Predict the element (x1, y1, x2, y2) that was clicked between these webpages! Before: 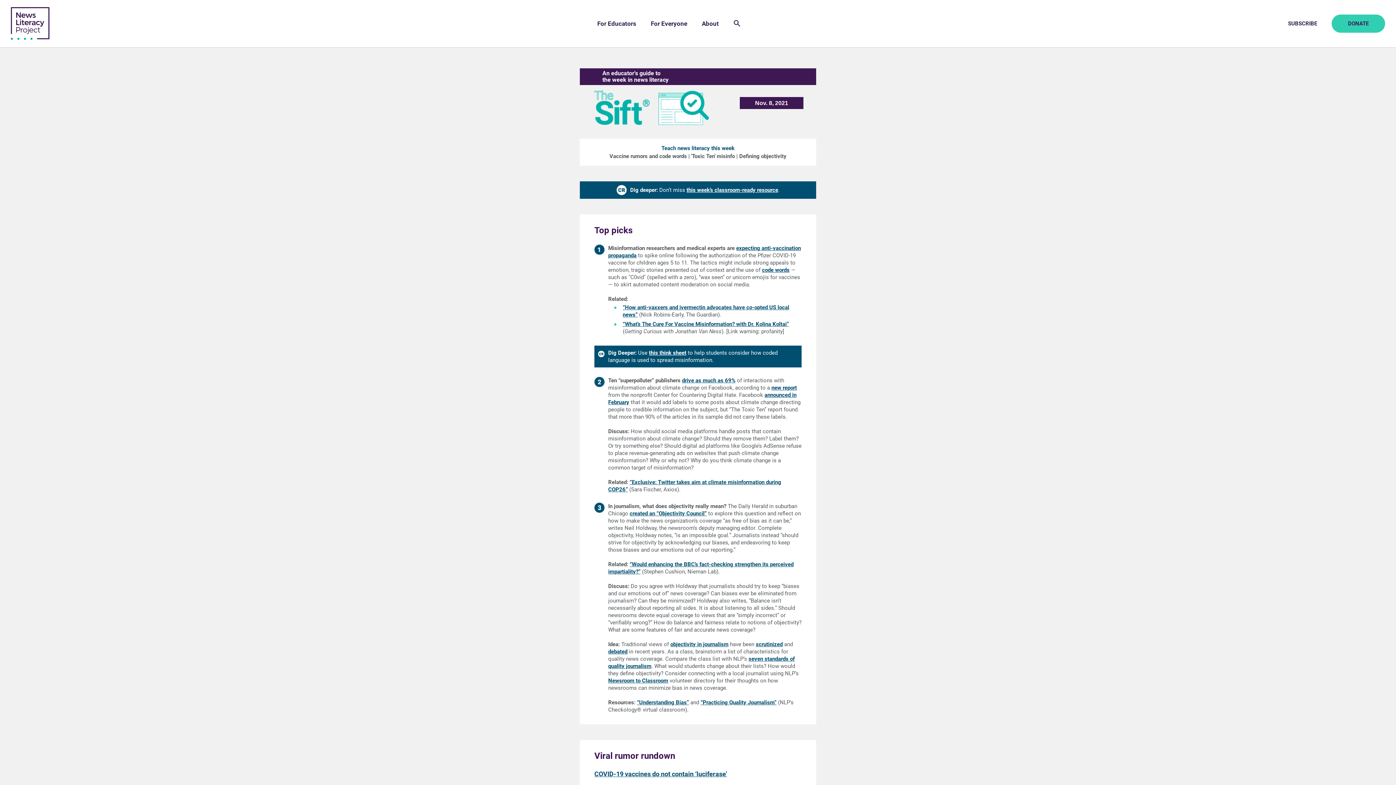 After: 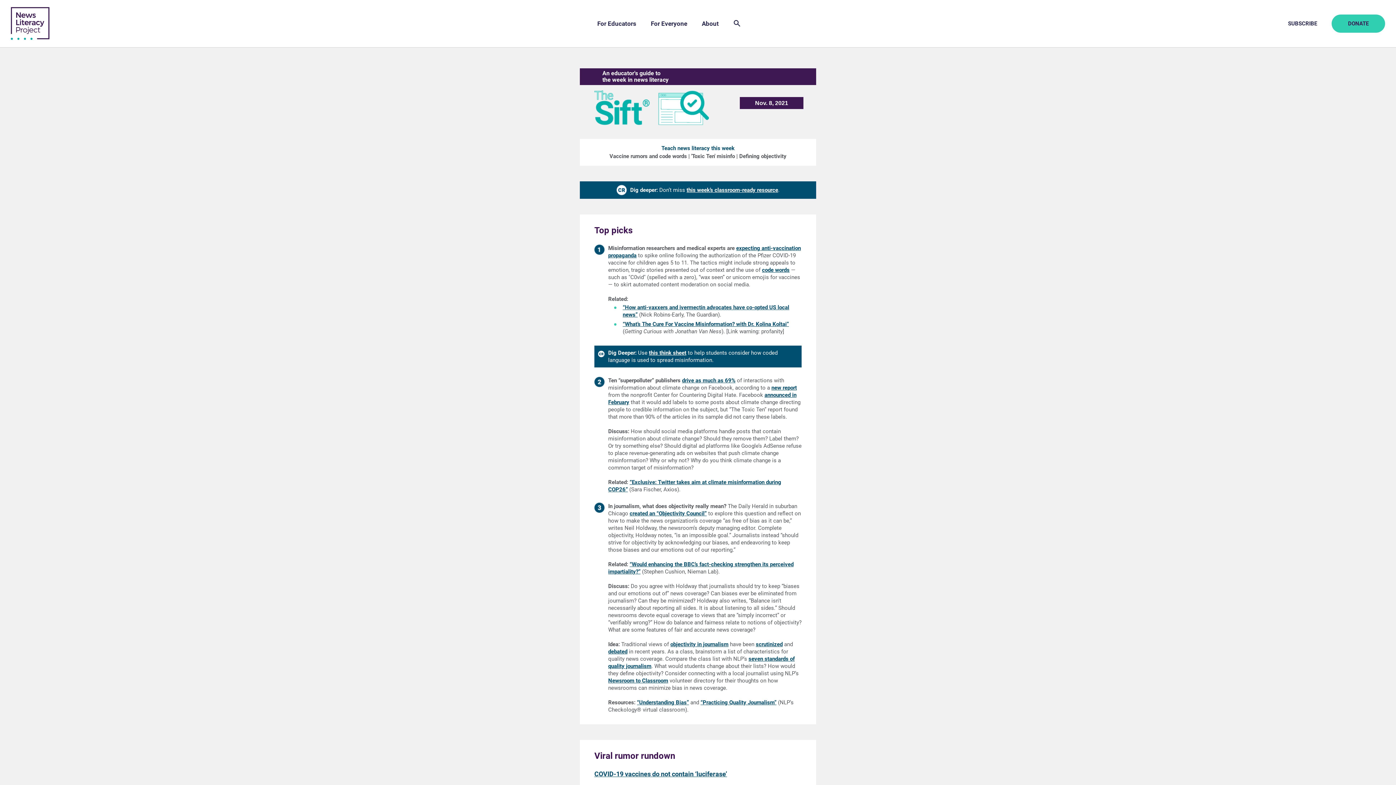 Action: bbox: (637, 699, 689, 706) label: “Understanding Bias”